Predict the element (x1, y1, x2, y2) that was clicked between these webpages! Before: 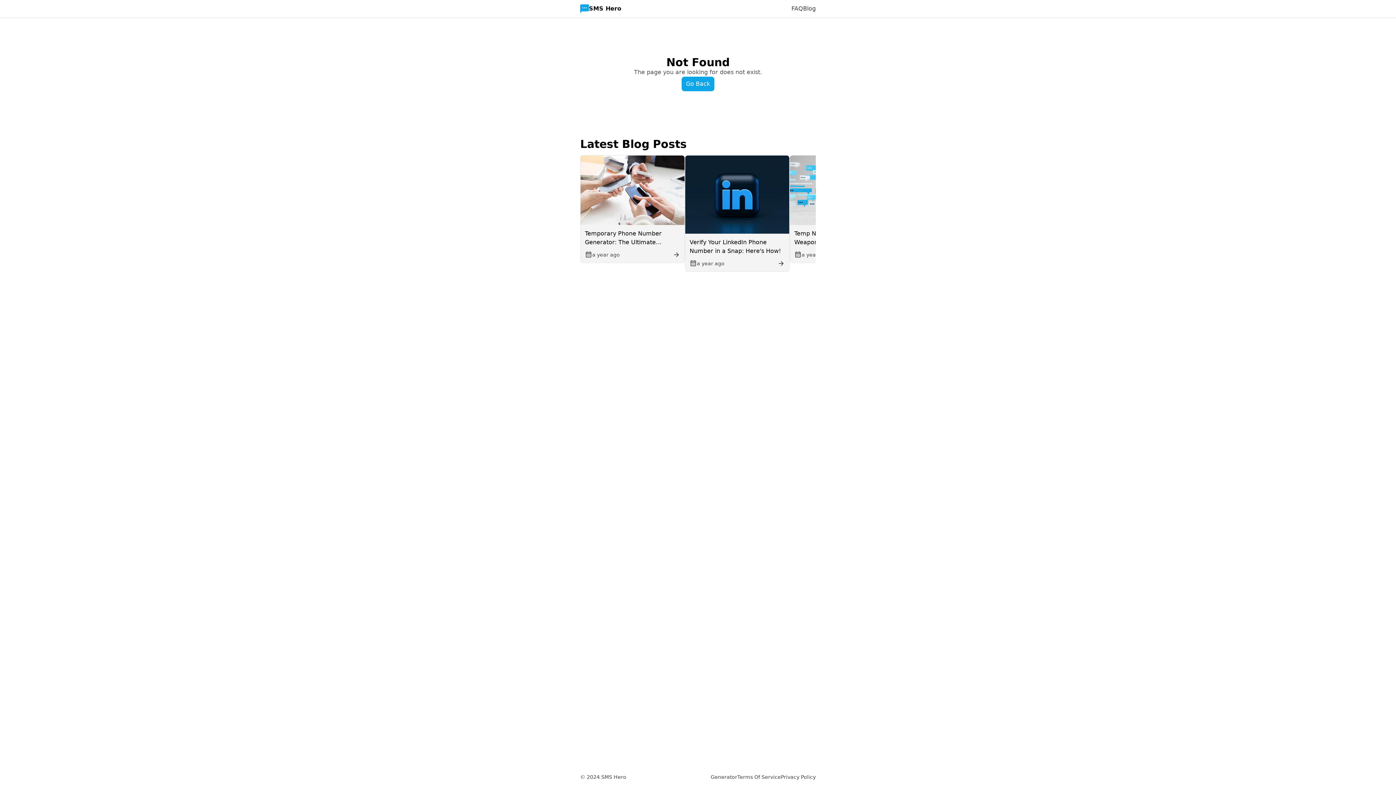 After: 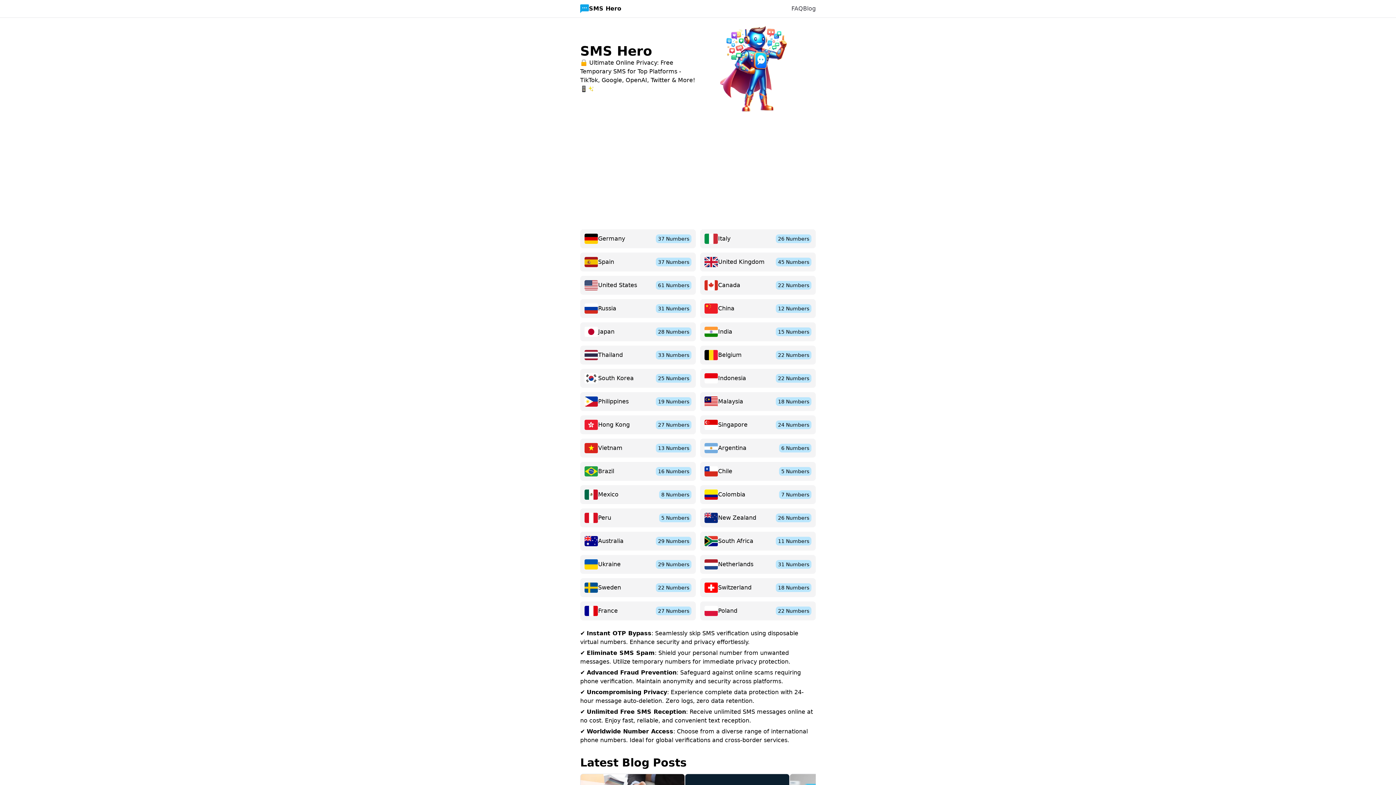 Action: label: SMS Hero bbox: (580, 4, 621, 13)